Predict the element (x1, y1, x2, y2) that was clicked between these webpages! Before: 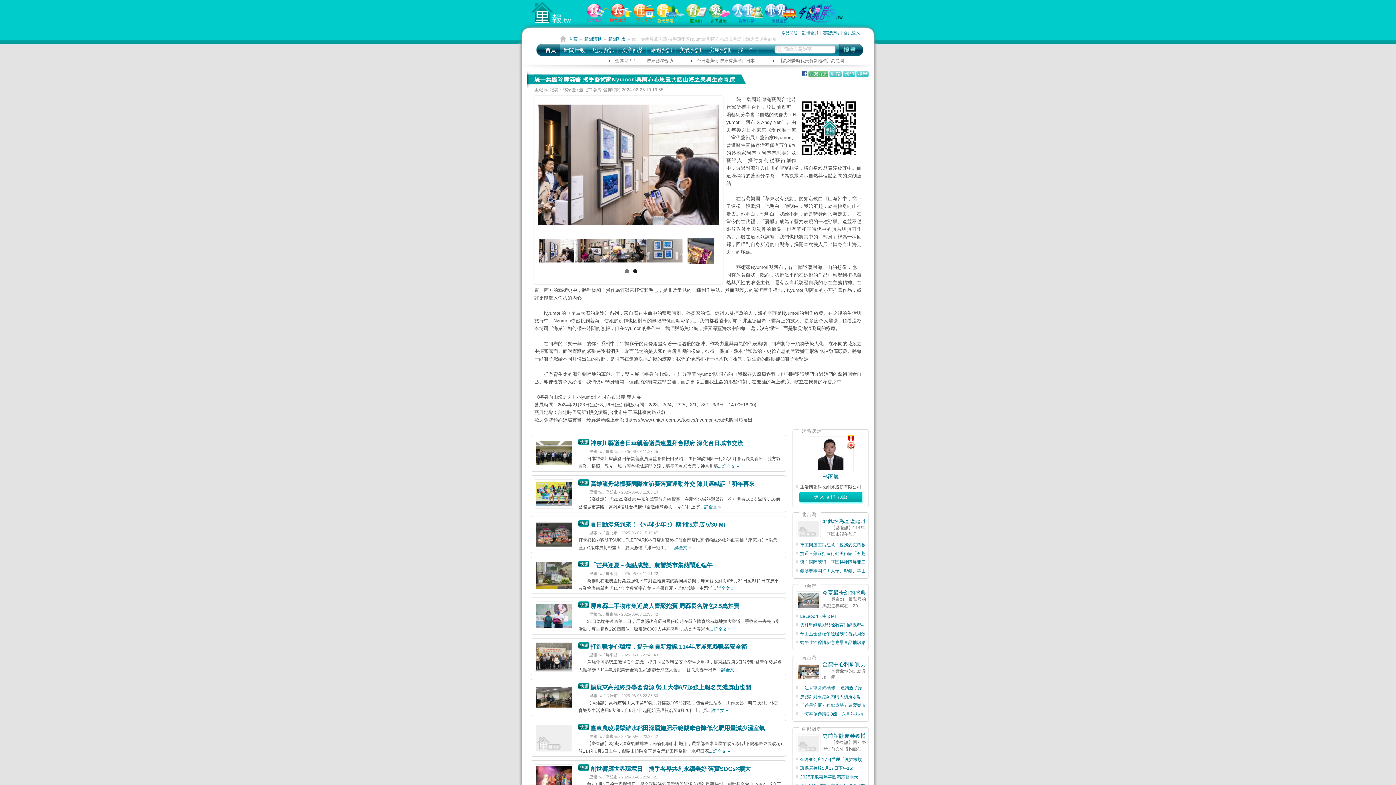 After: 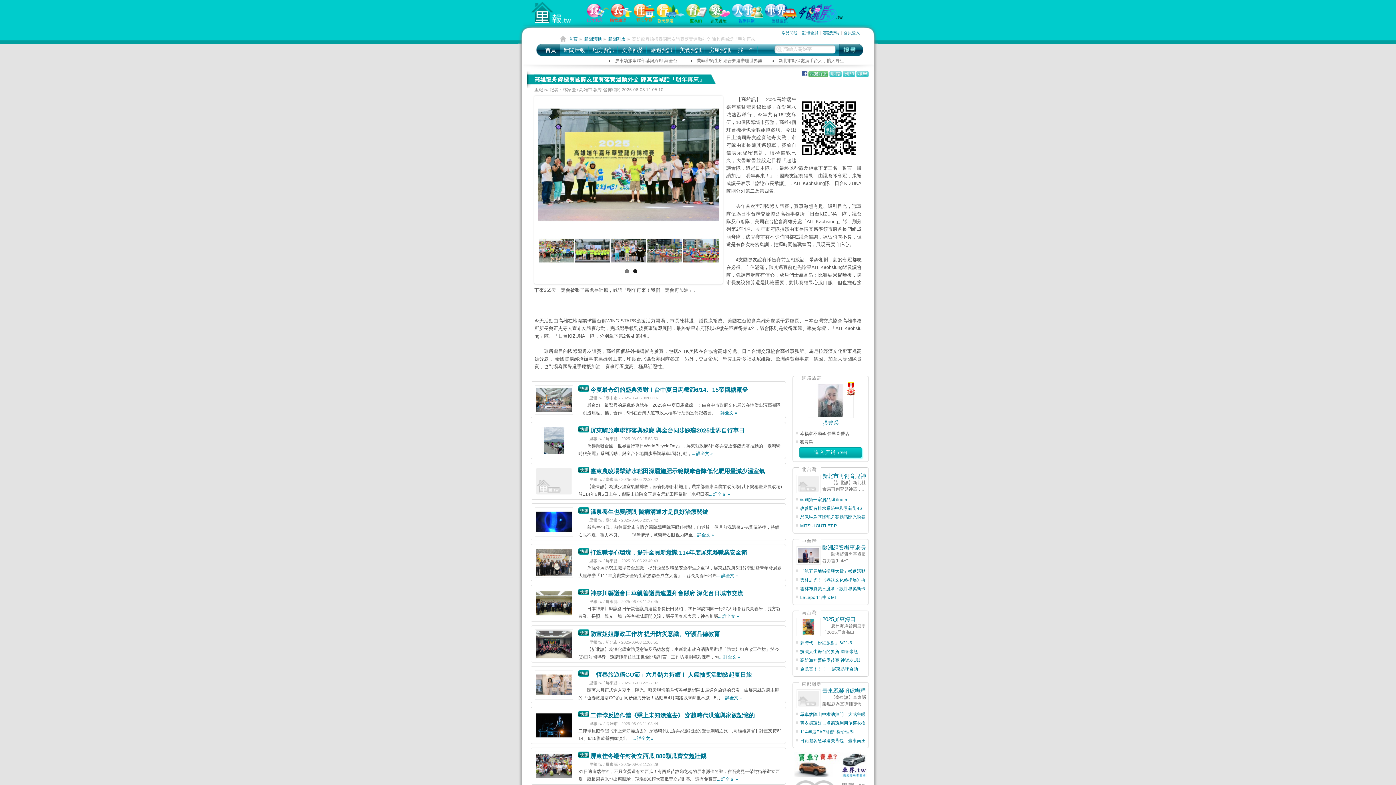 Action: label: ... 詳全文 » bbox: (700, 504, 721, 509)